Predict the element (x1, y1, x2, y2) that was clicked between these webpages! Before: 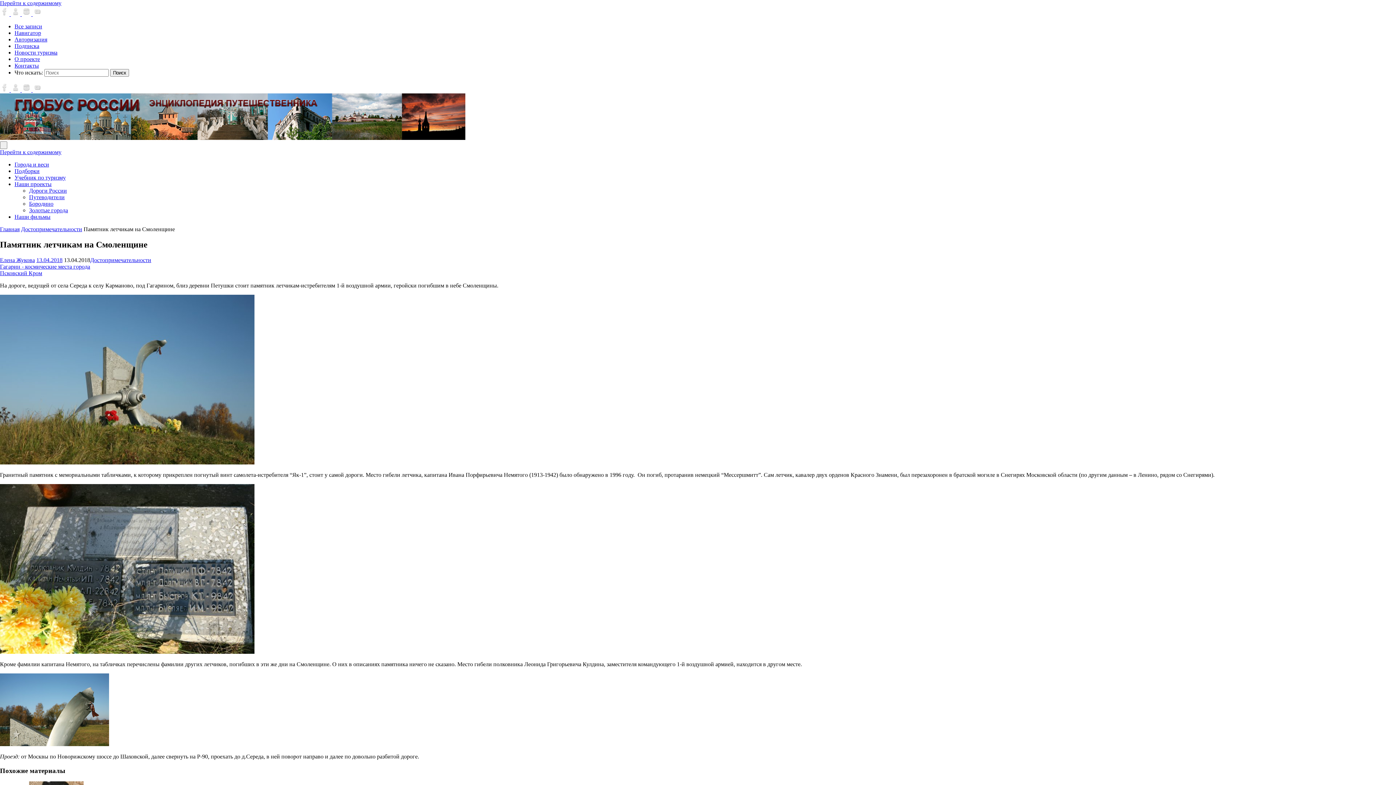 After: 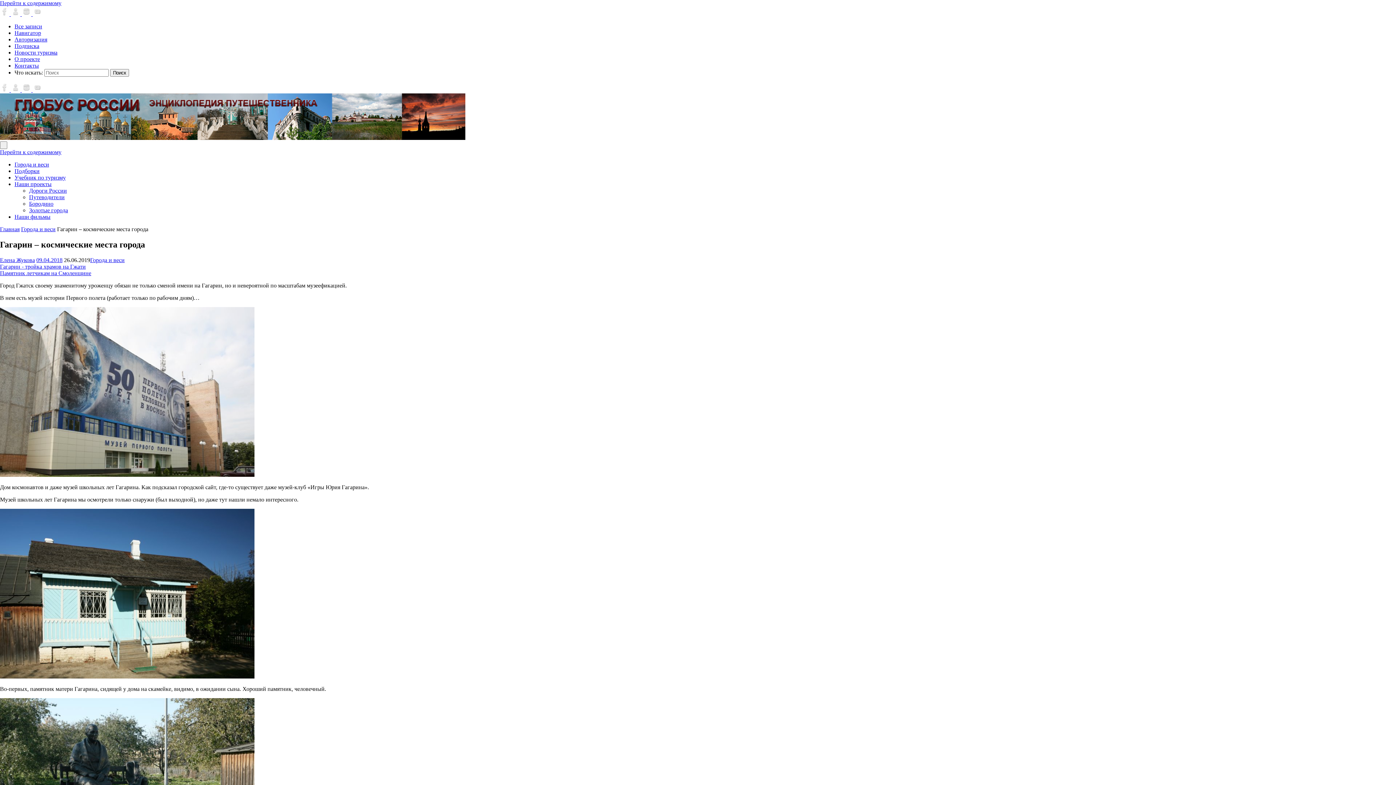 Action: label: Гагарин - космические места города bbox: (0, 263, 90, 269)